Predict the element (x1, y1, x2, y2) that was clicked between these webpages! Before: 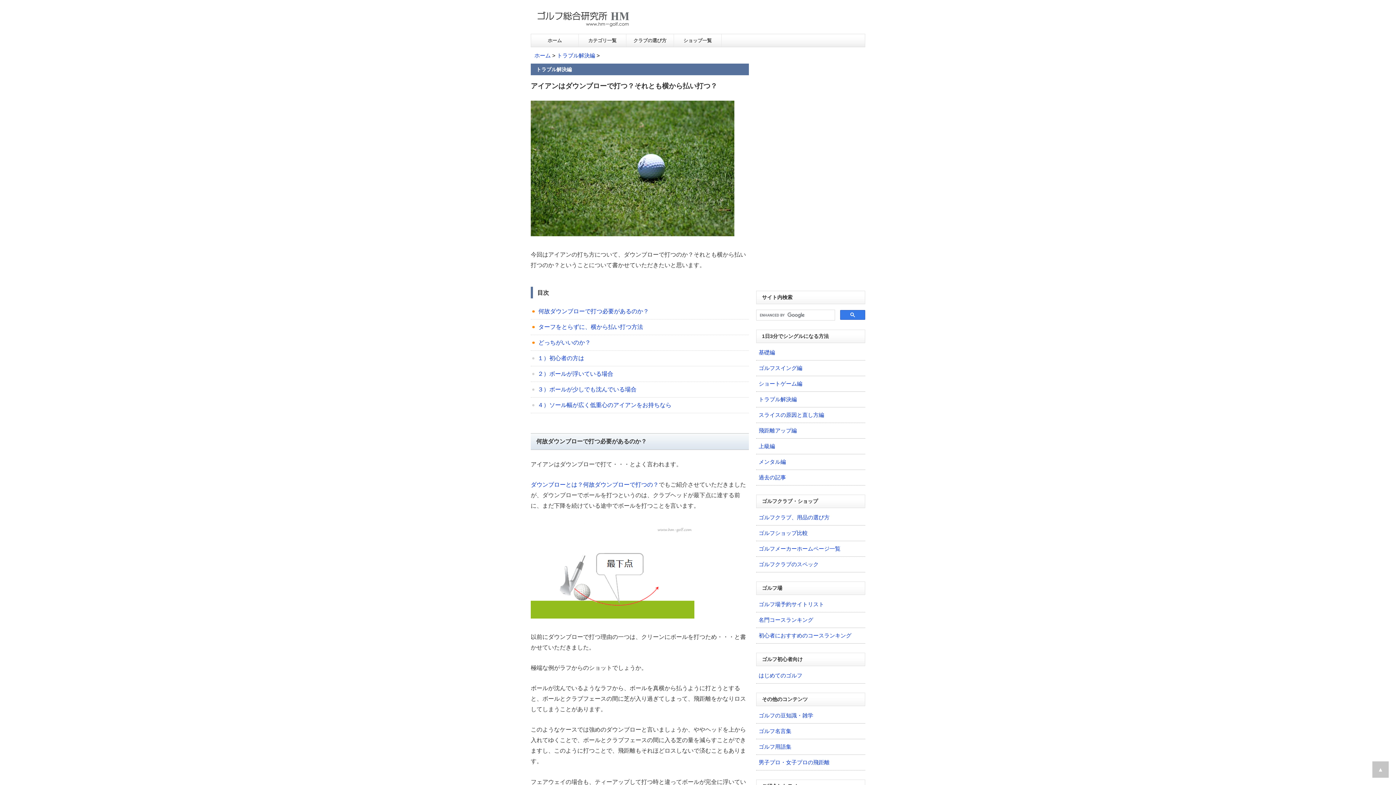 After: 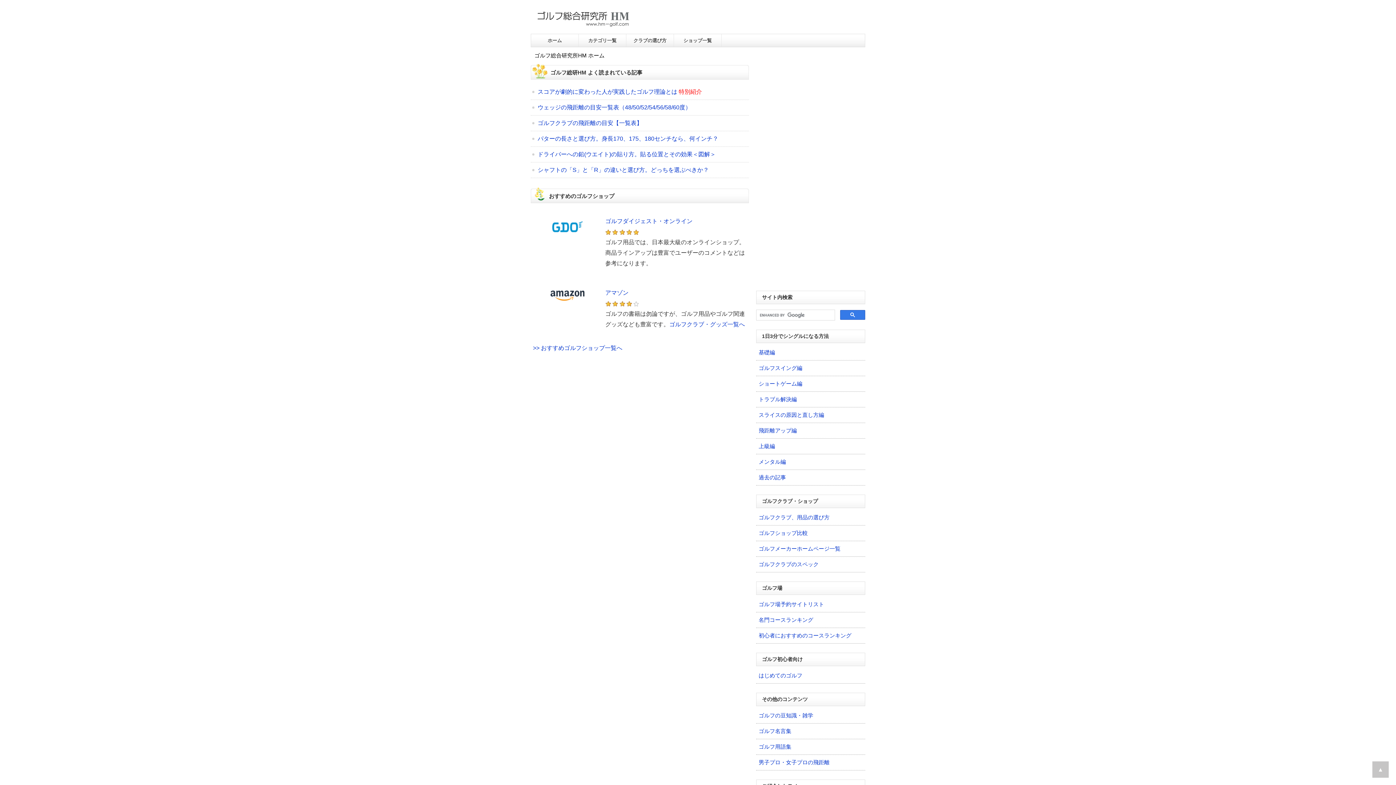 Action: label: ホーム bbox: (534, 52, 550, 58)